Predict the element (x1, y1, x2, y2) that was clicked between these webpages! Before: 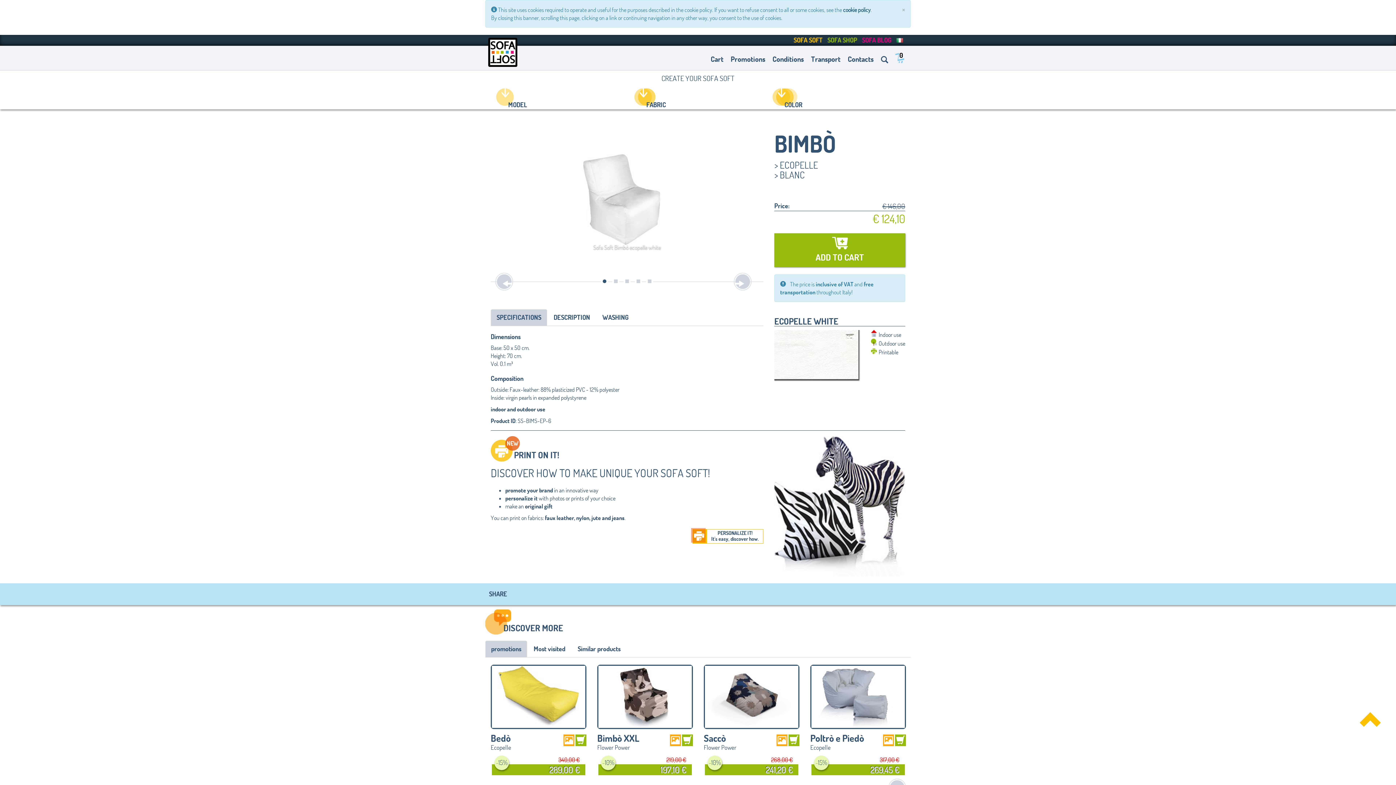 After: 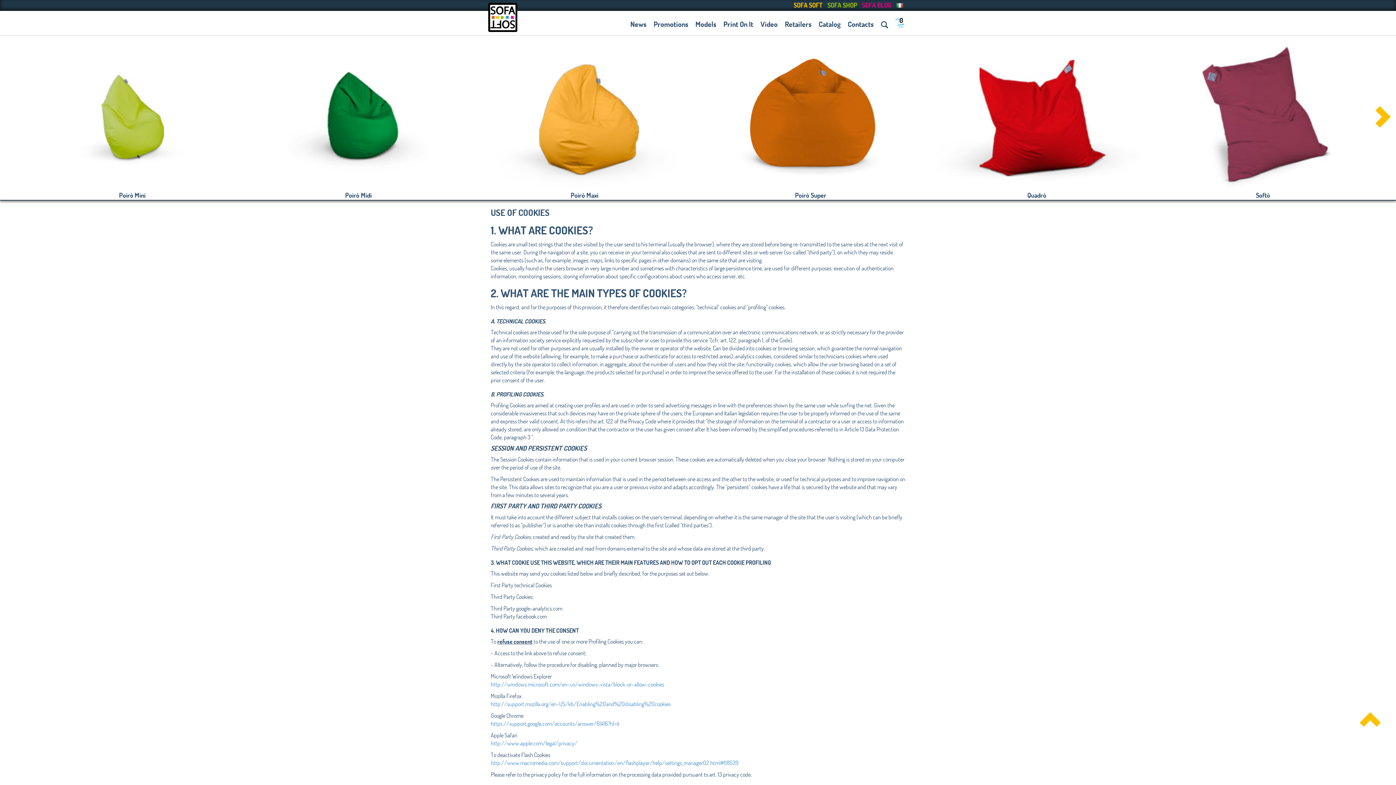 Action: label: cookie policy bbox: (843, 6, 870, 13)